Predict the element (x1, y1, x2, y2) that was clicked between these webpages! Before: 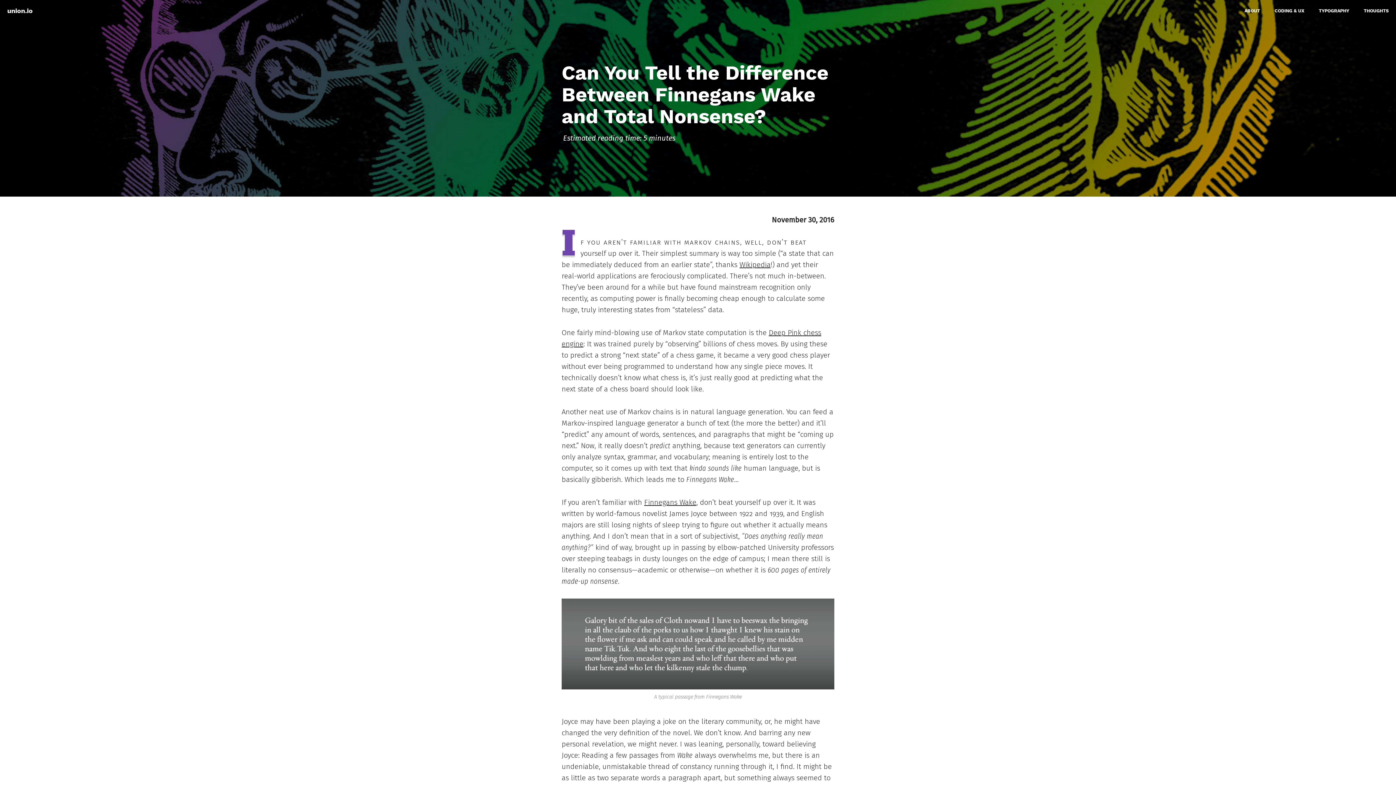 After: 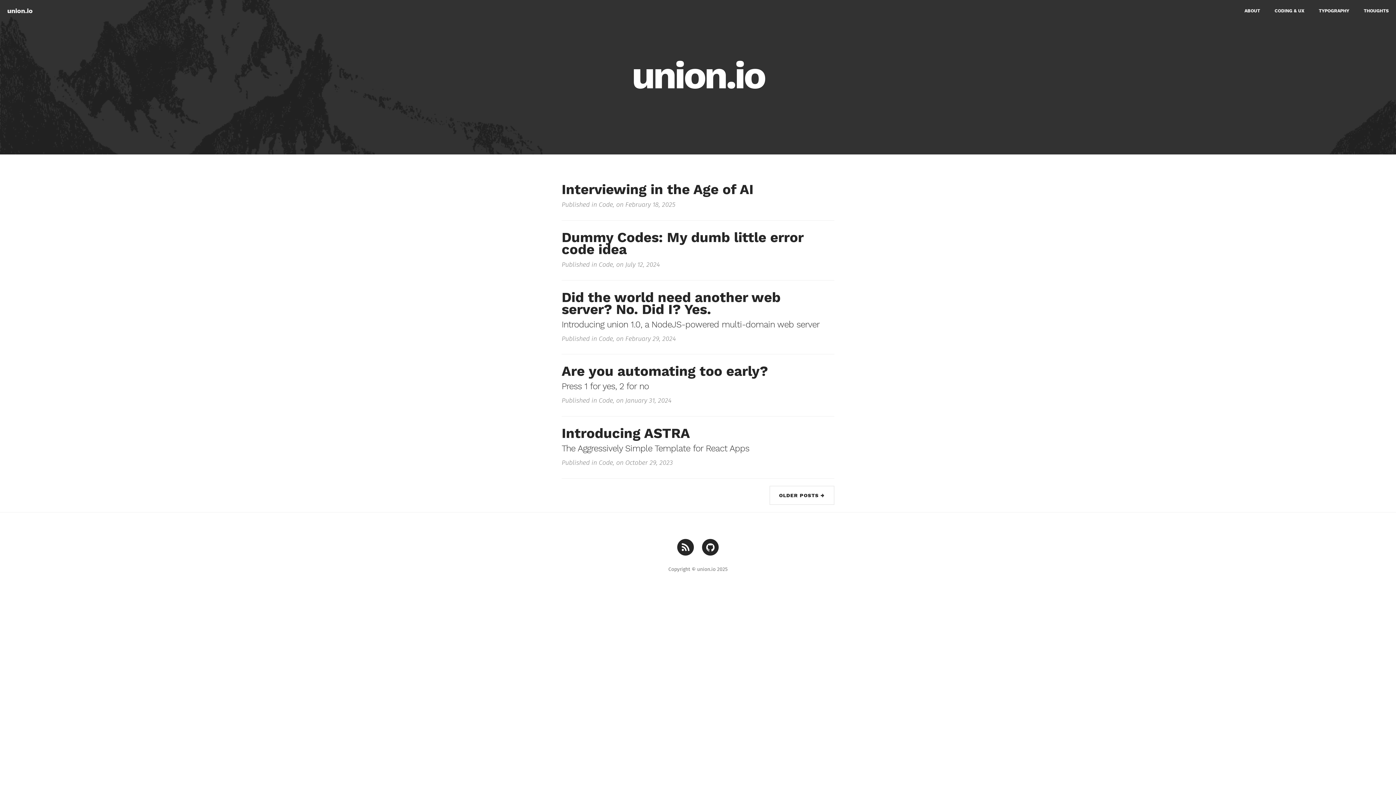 Action: bbox: (0, 0, 40, 18) label: union.io